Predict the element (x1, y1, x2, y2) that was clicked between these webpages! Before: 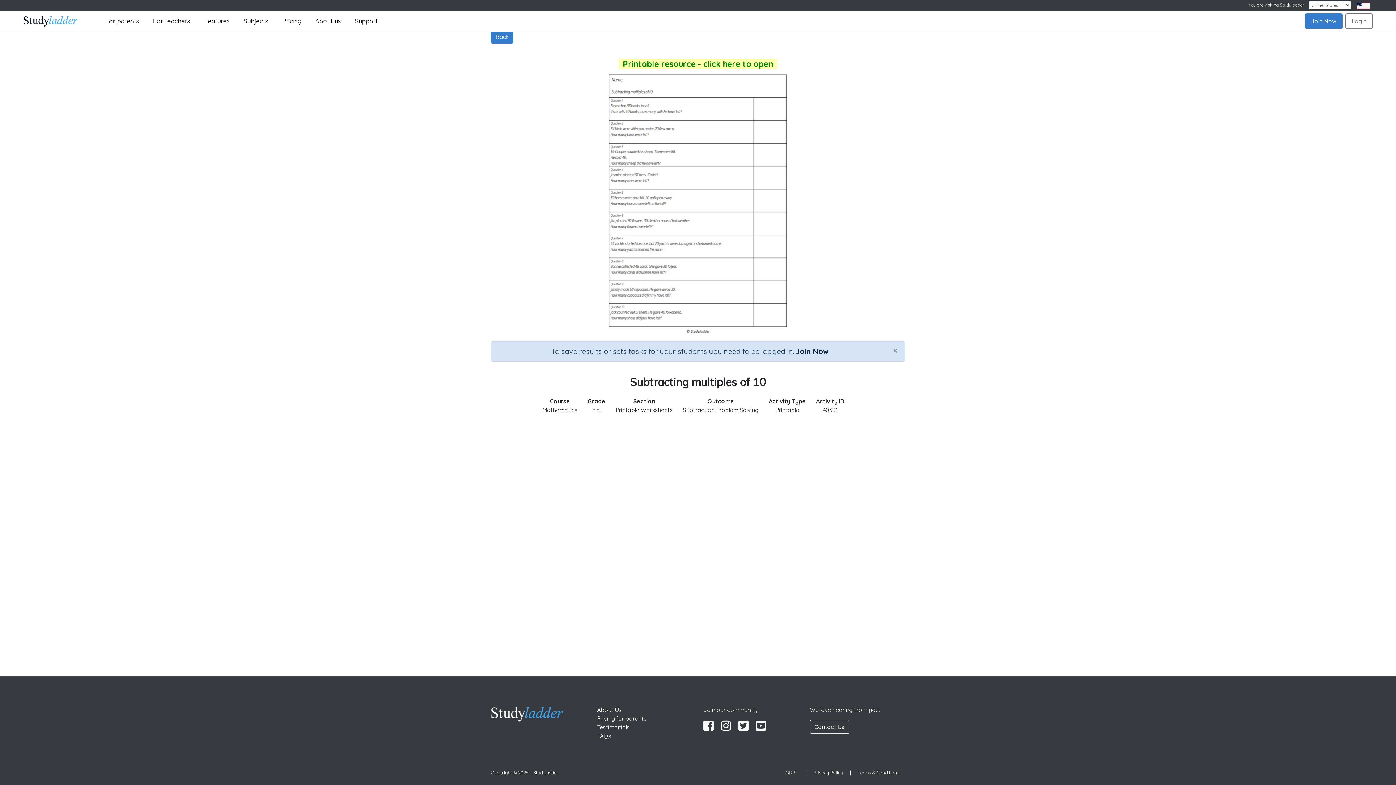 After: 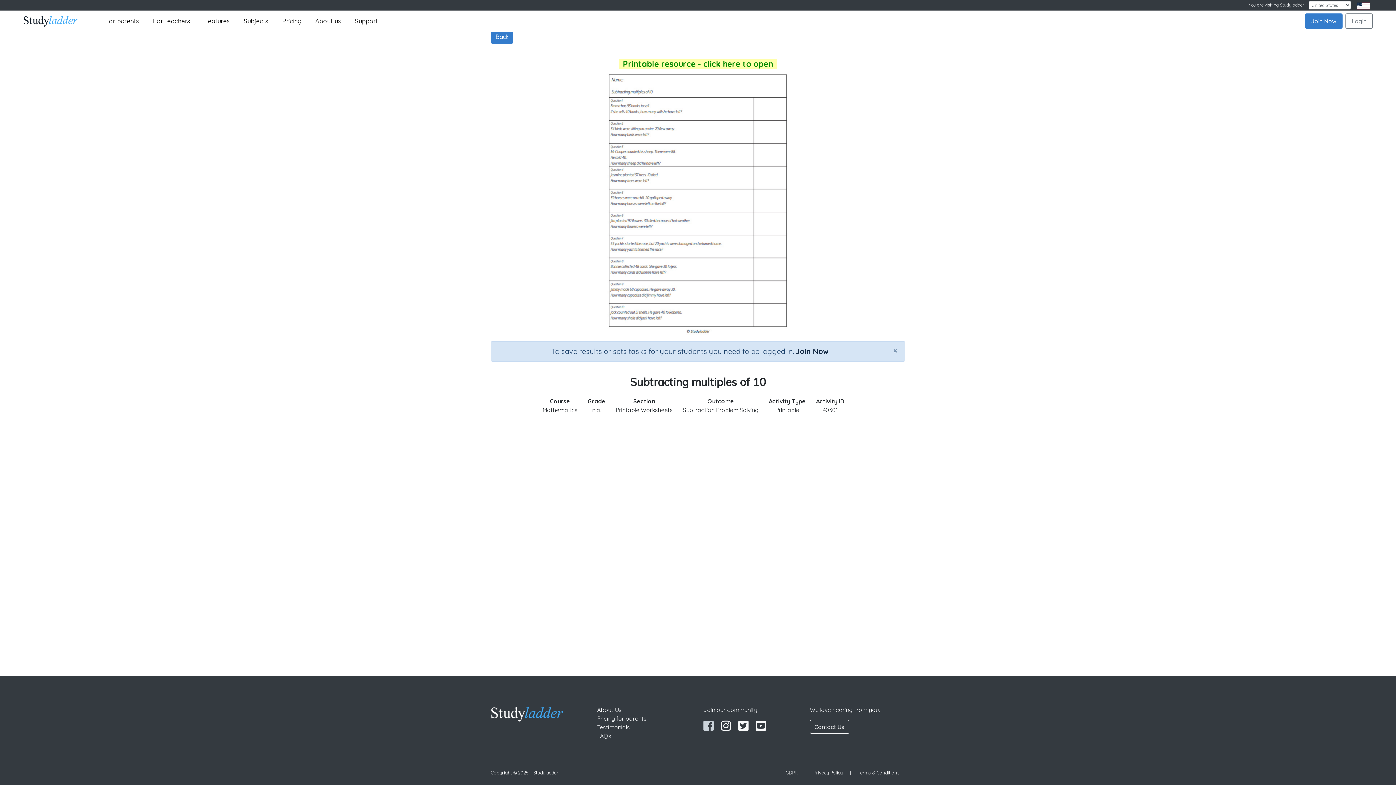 Action: bbox: (703, 724, 713, 732)